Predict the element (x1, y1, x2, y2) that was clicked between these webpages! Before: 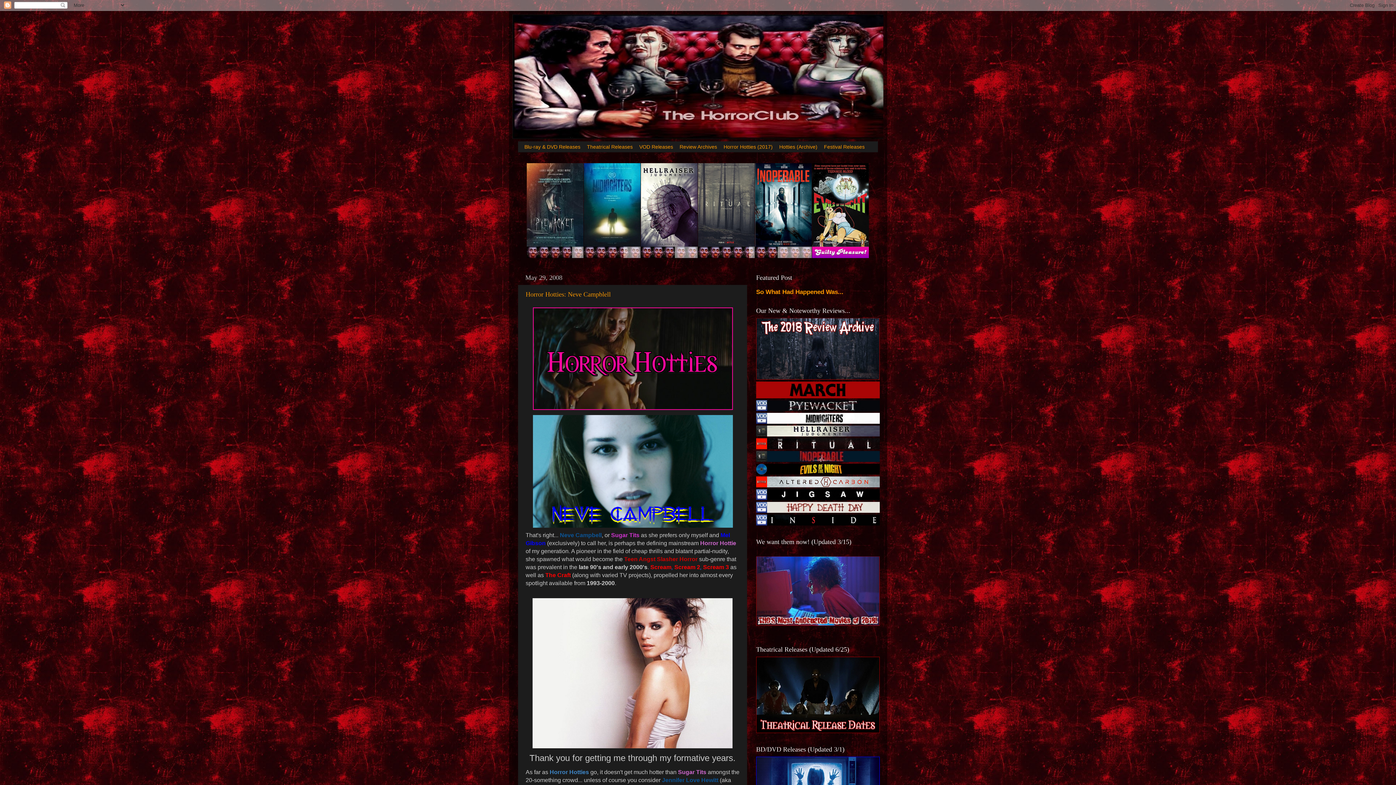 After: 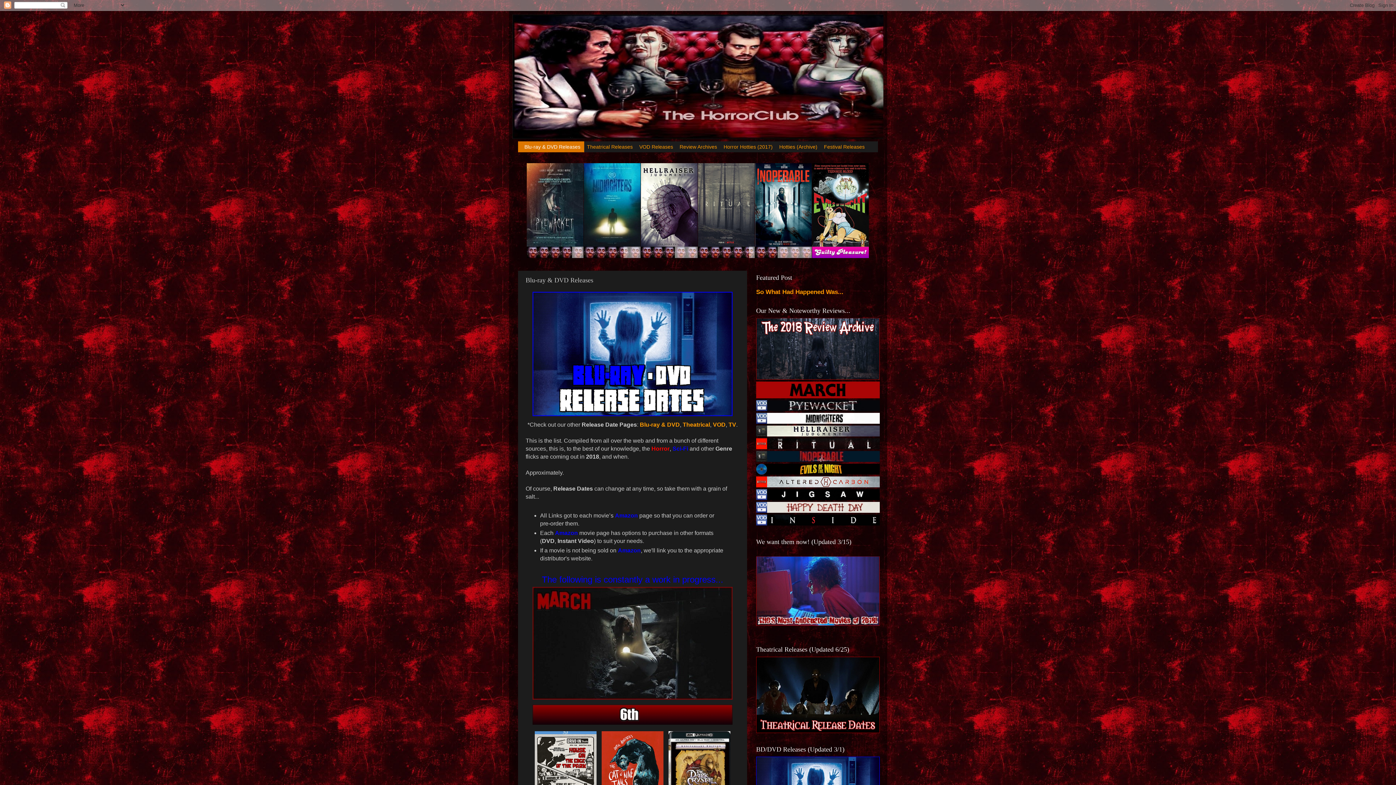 Action: bbox: (518, 141, 584, 152) label: Blu-ray & DVD Releases